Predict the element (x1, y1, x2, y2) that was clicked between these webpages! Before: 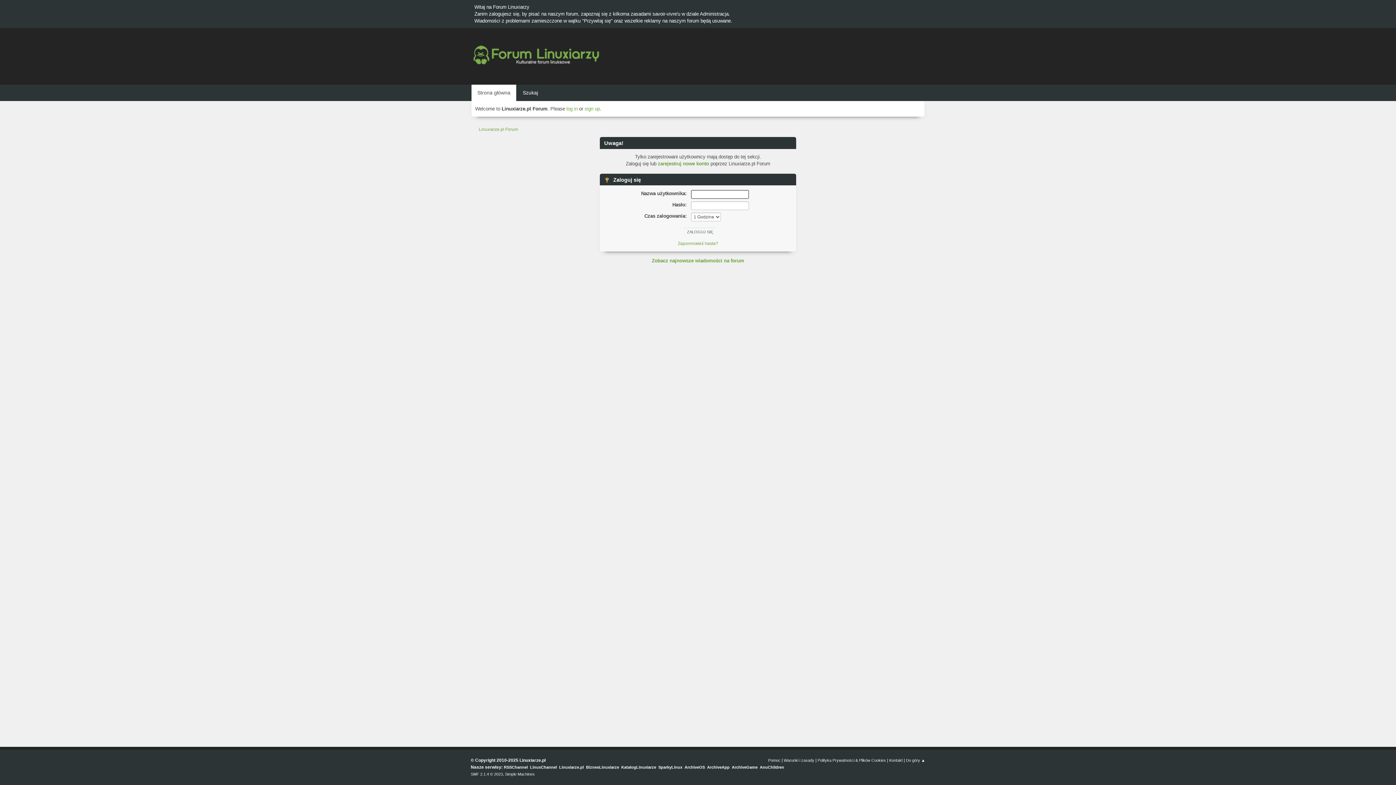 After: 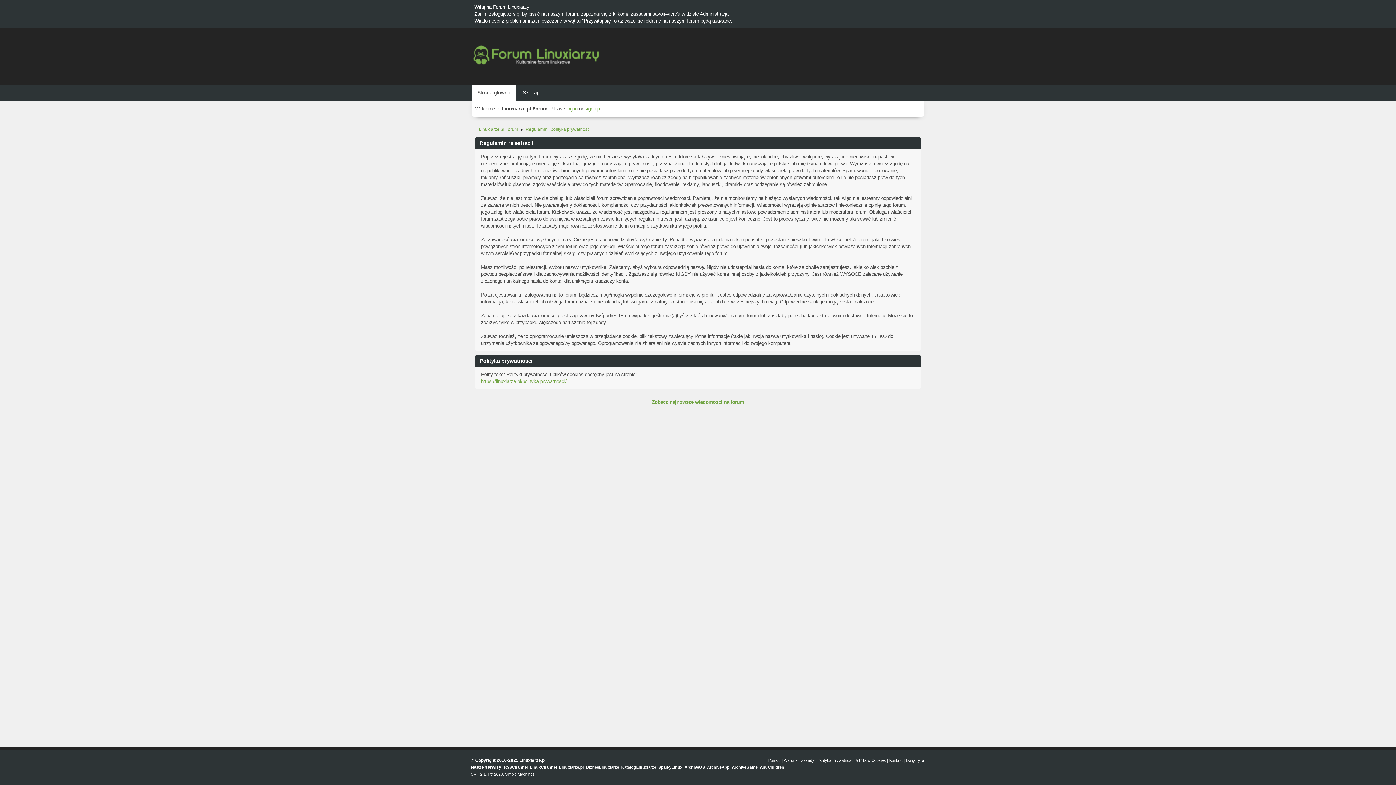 Action: bbox: (784, 758, 814, 762) label: Warunki i zasady